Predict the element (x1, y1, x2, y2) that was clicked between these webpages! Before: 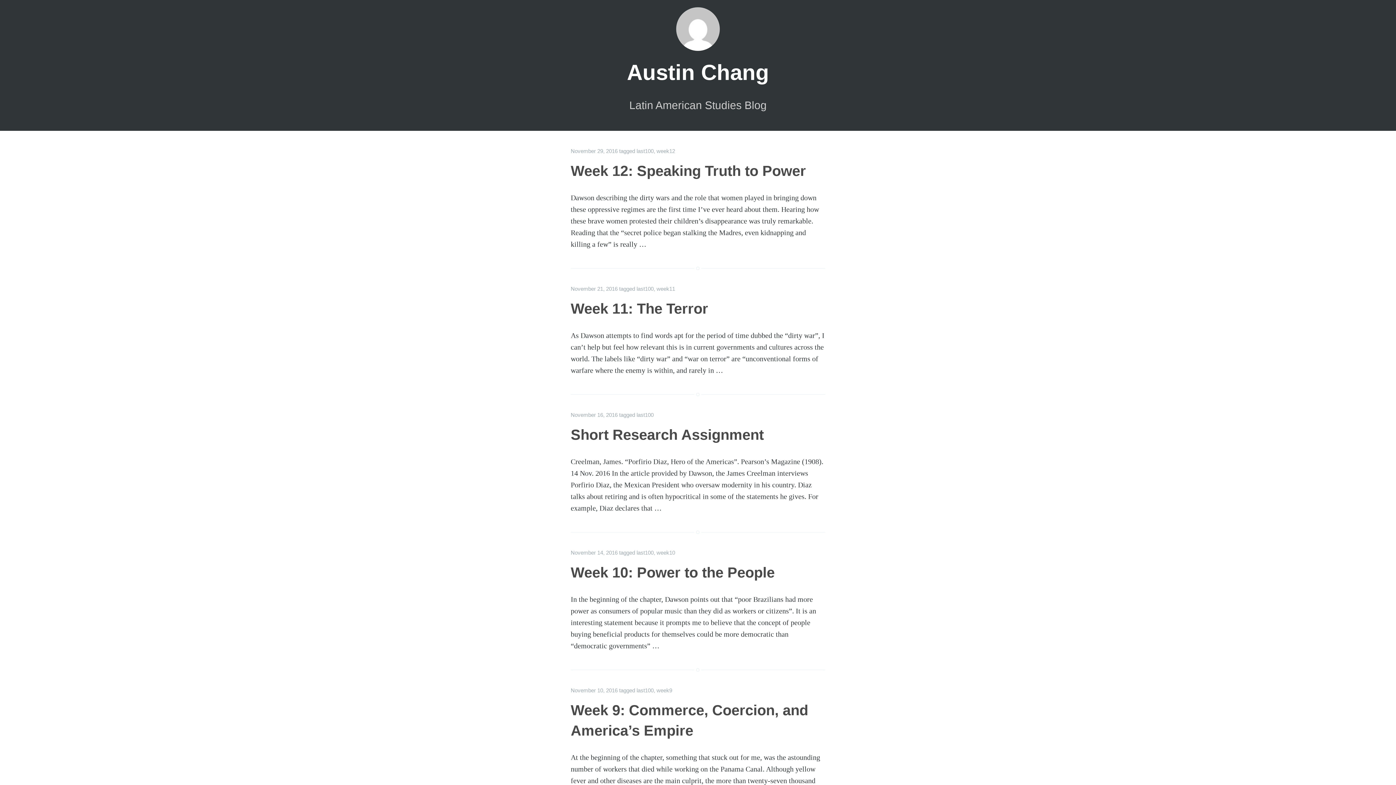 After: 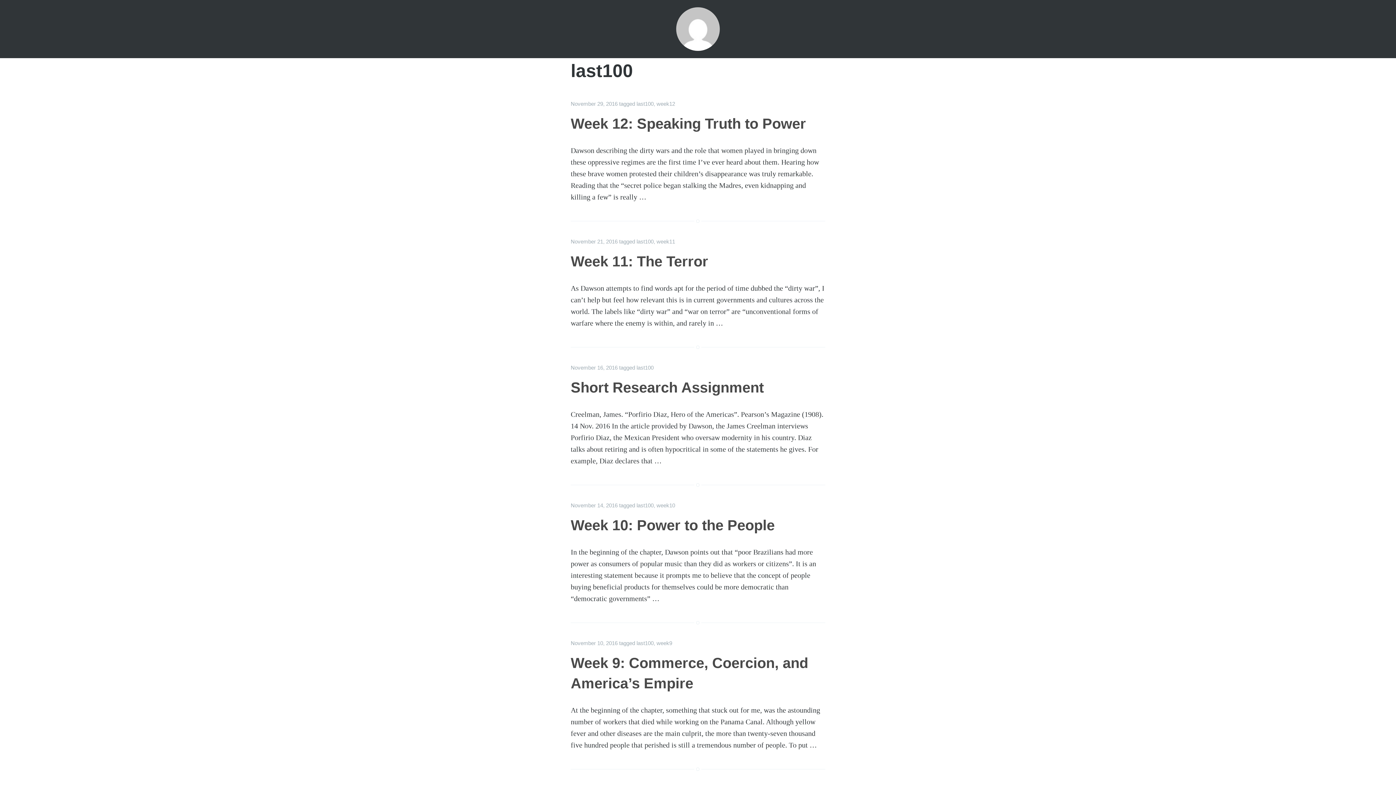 Action: label: last100 bbox: (636, 148, 653, 154)